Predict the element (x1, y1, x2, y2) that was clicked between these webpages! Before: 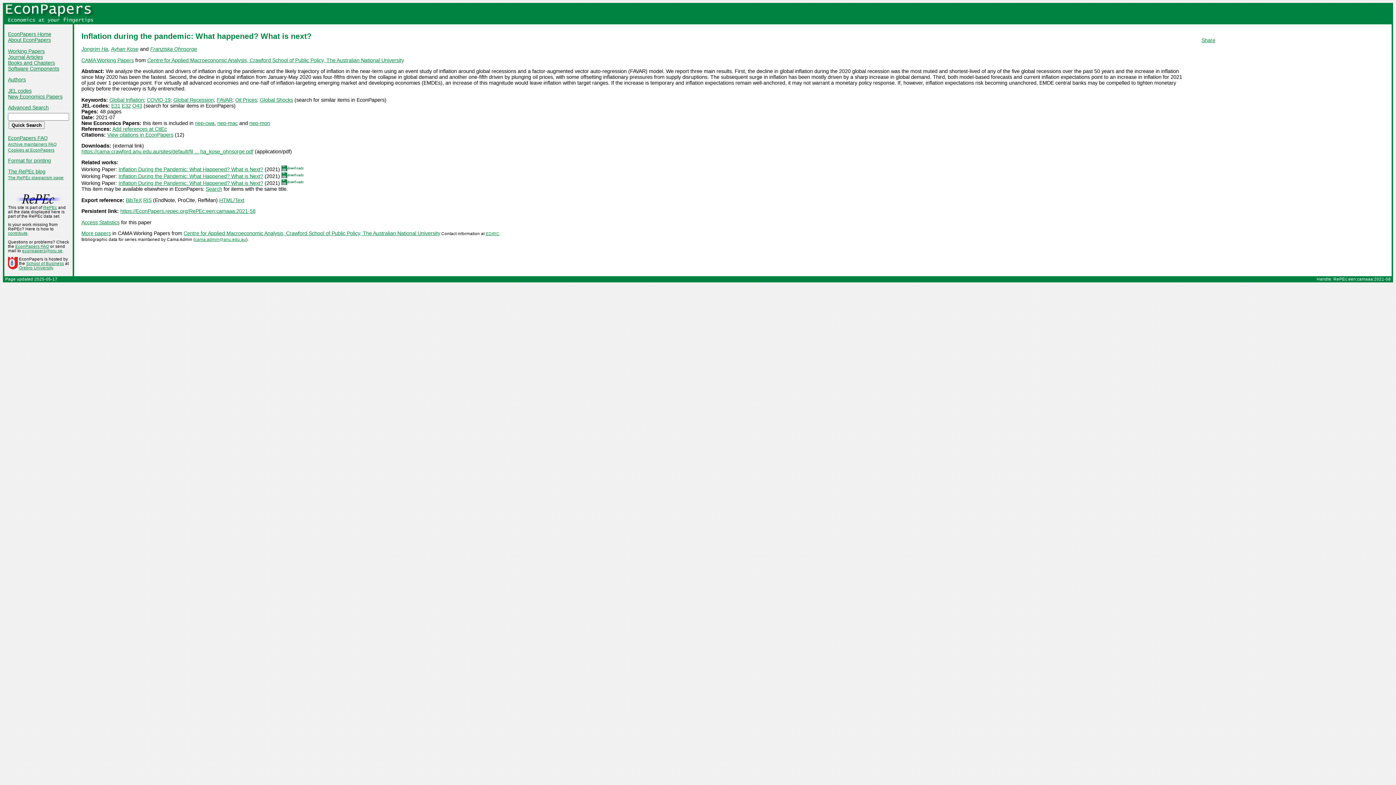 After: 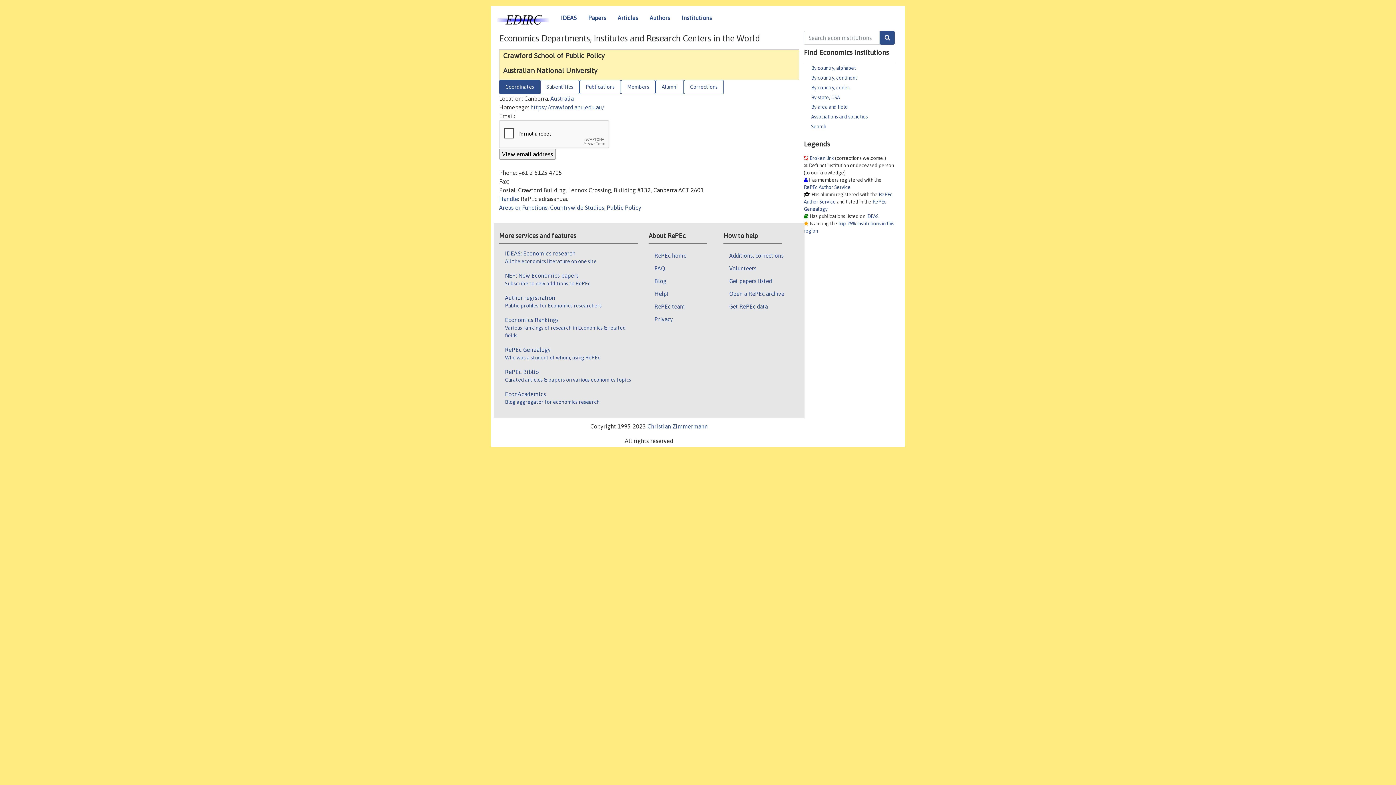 Action: bbox: (485, 231, 499, 235) label: EDIRC